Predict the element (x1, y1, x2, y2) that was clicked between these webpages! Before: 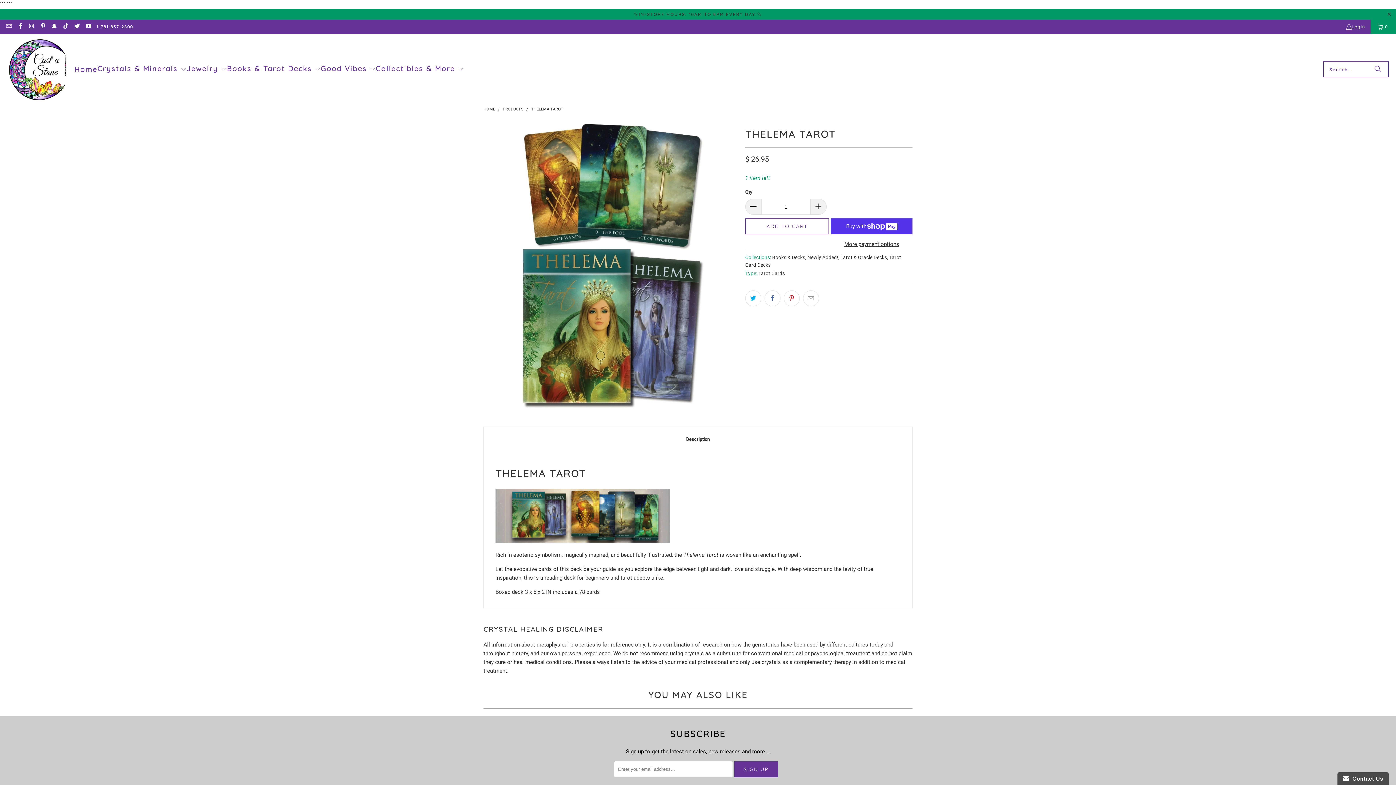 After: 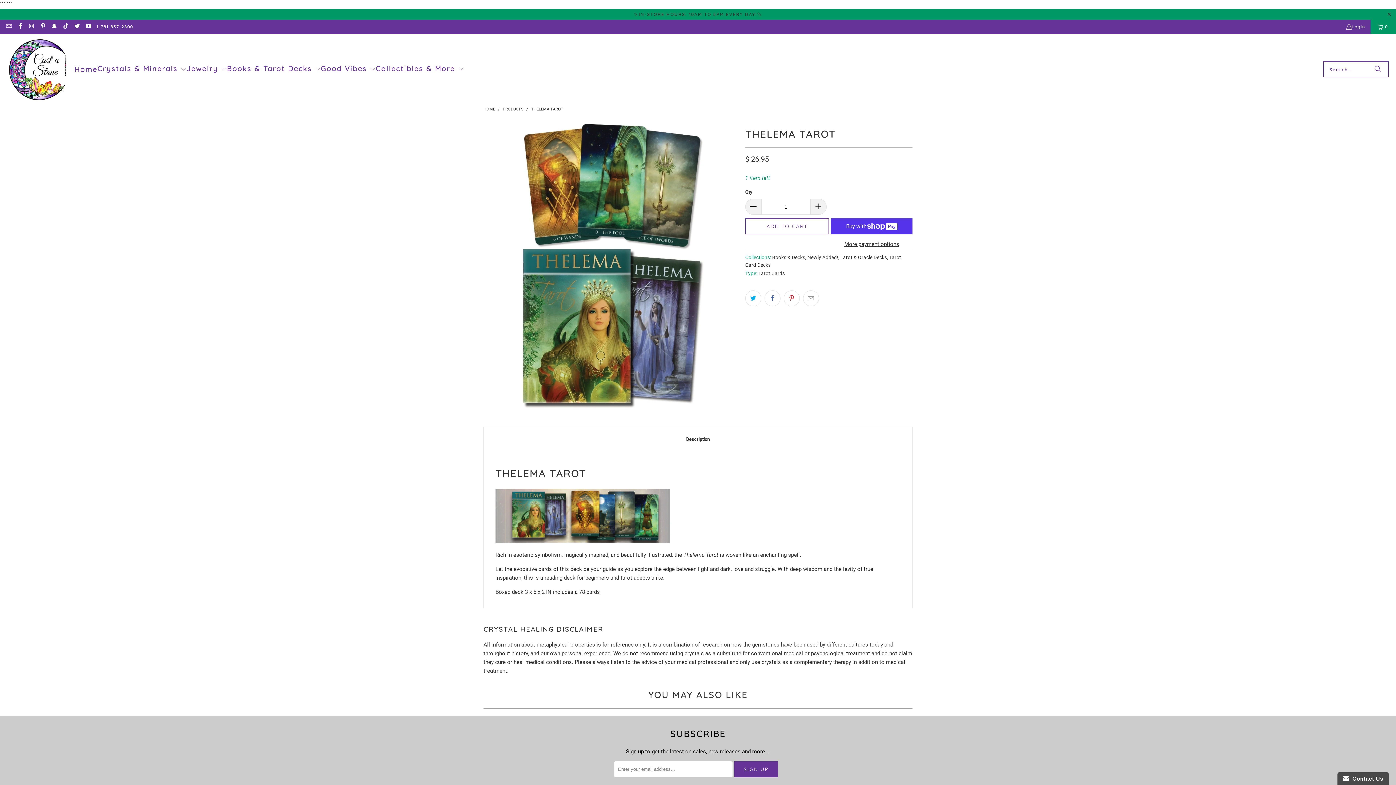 Action: bbox: (28, 24, 34, 29)